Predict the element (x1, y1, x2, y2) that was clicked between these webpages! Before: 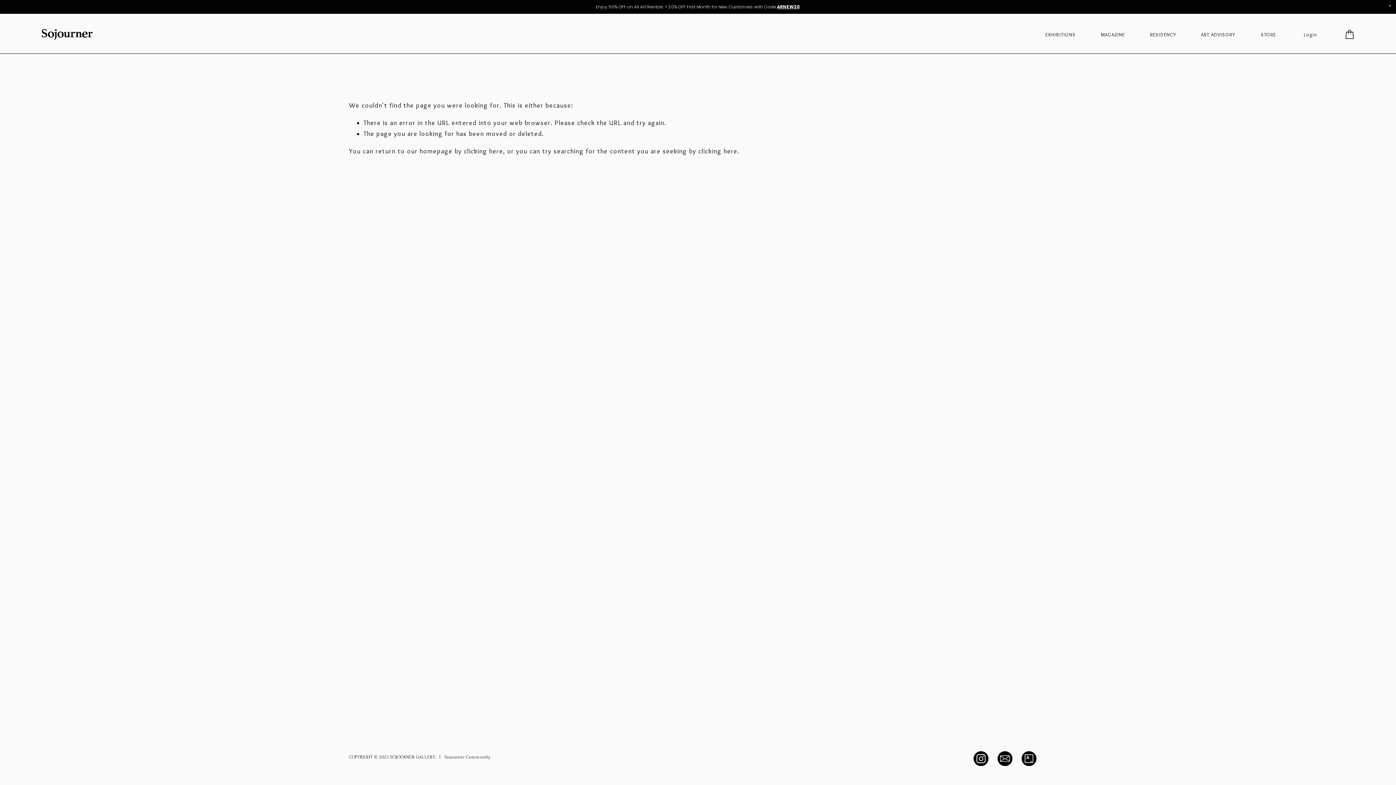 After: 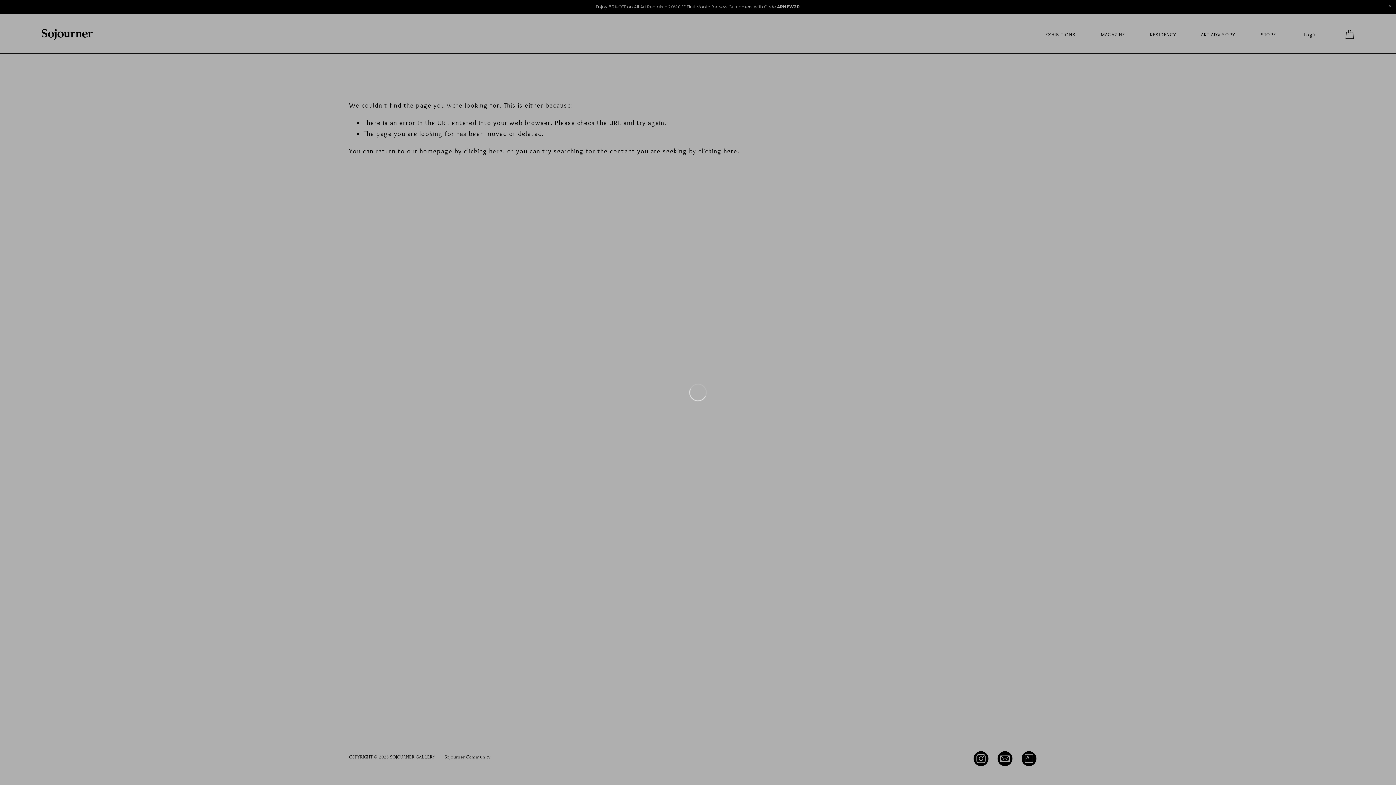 Action: label: Login bbox: (1304, 30, 1317, 38)